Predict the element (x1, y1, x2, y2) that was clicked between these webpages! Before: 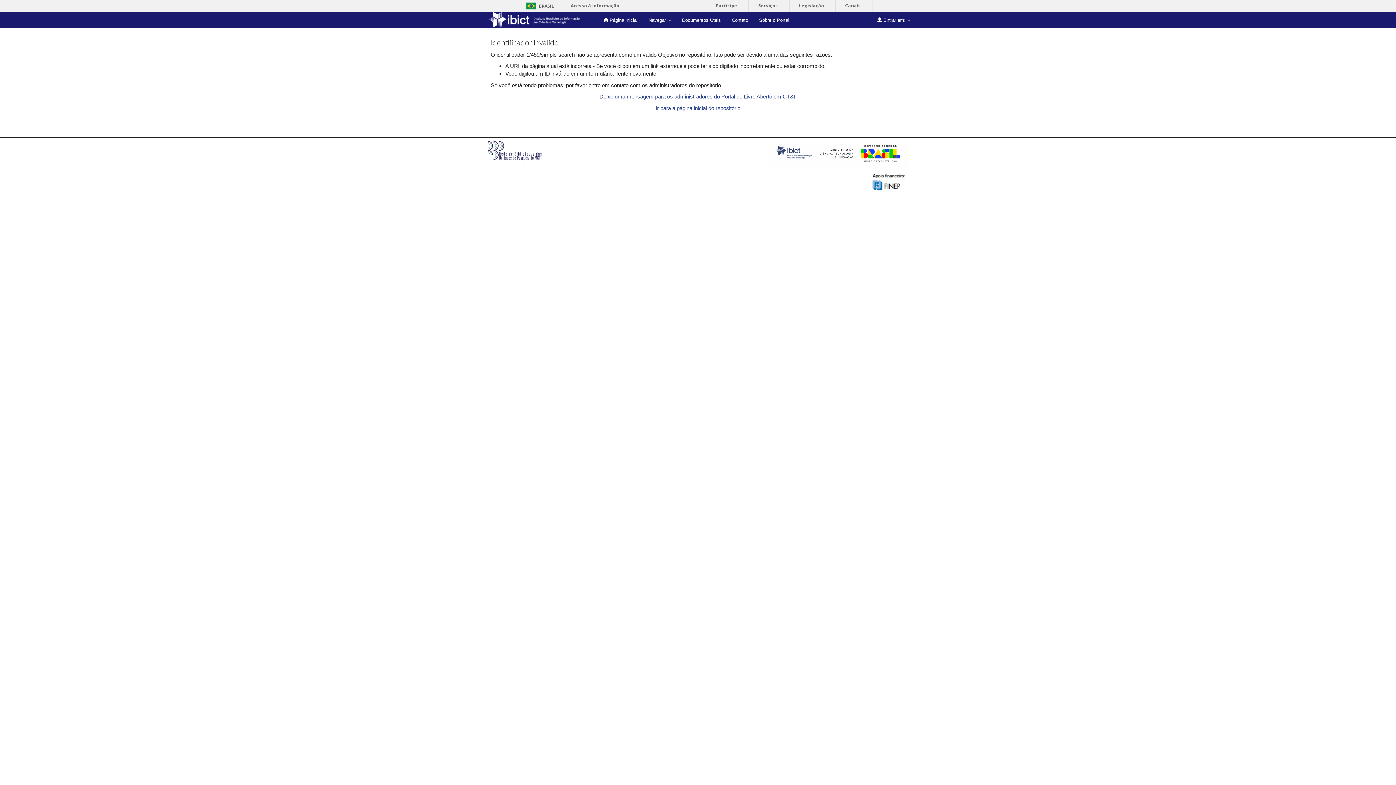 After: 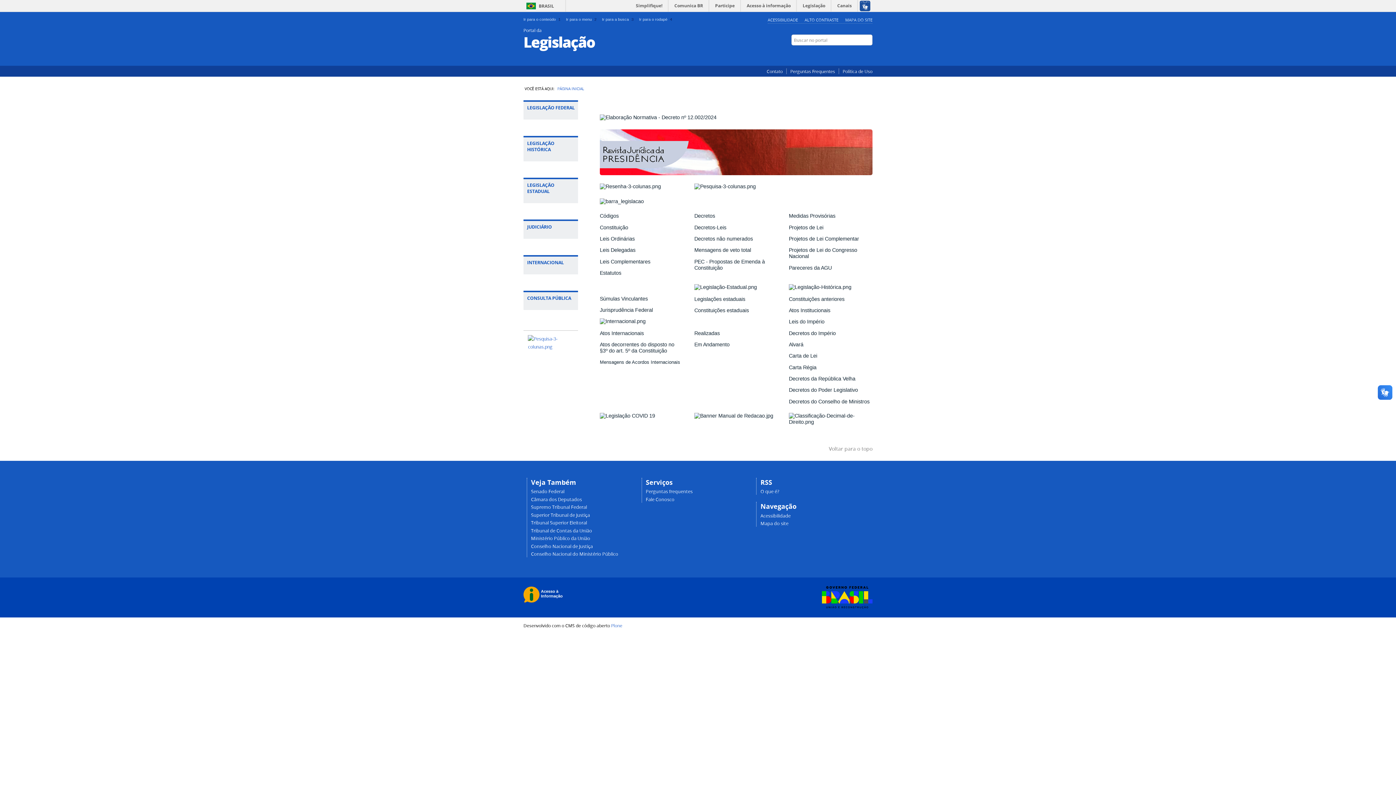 Action: label: Legislação bbox: (794, 0, 829, 11)